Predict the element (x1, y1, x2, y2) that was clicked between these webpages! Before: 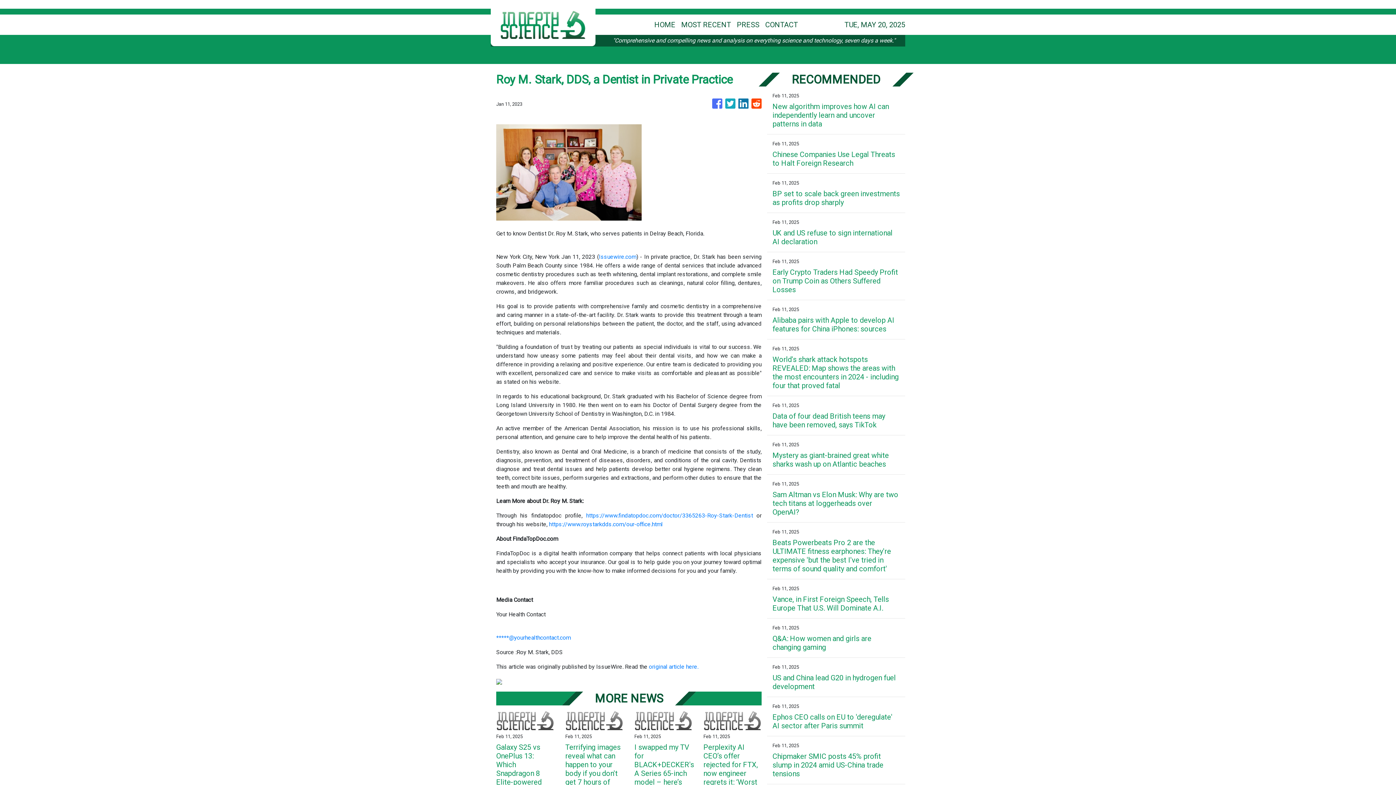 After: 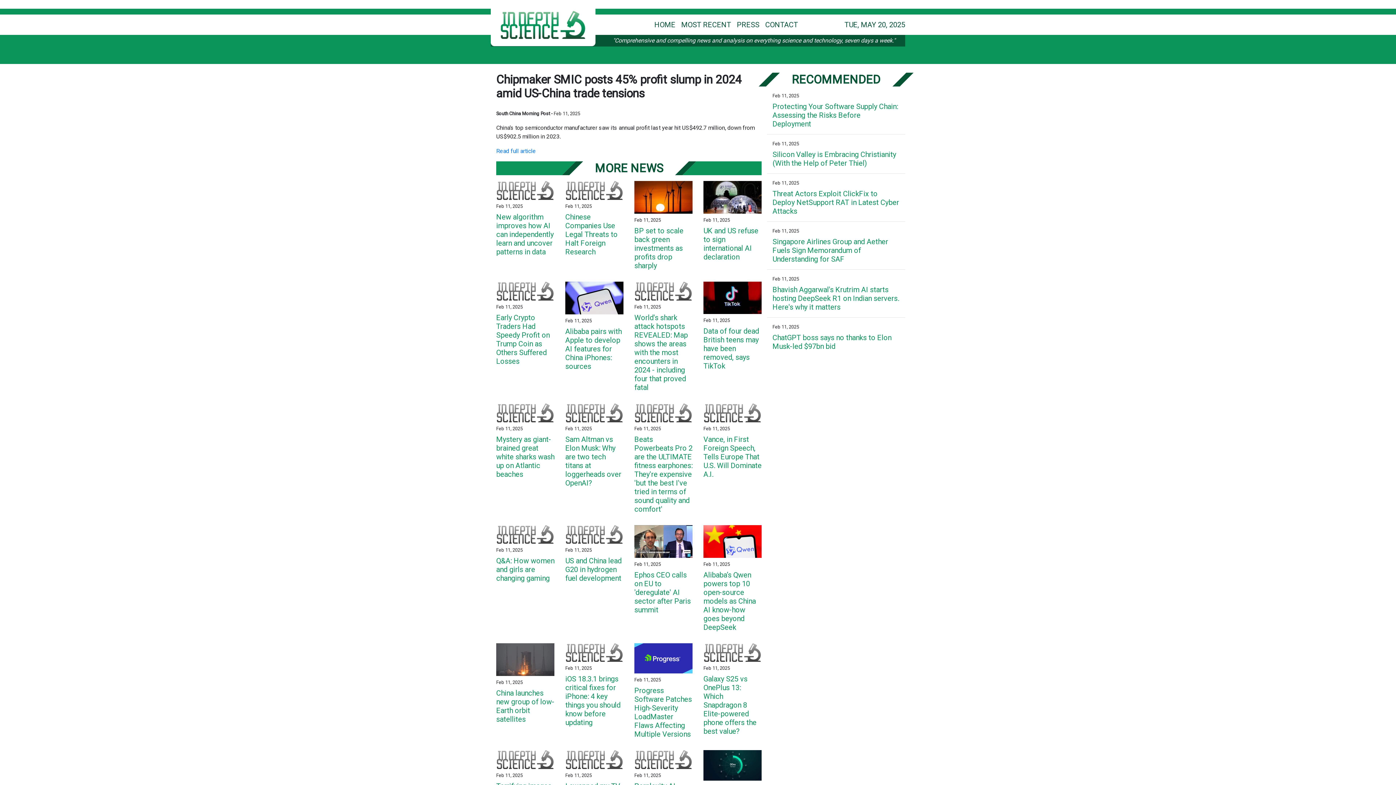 Action: bbox: (772, 752, 900, 778) label: Chipmaker SMIC posts 45% profit slump in 2024 amid US-China trade tensions